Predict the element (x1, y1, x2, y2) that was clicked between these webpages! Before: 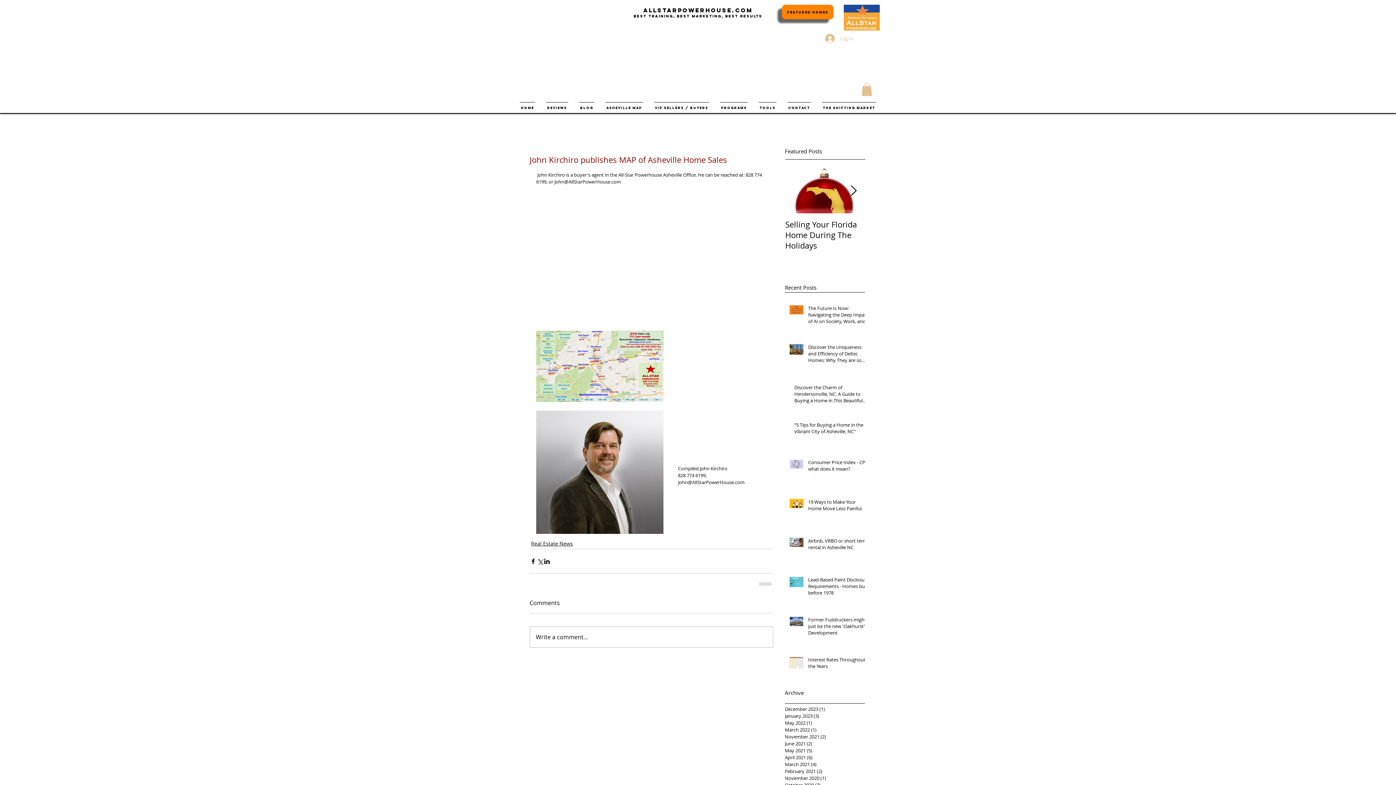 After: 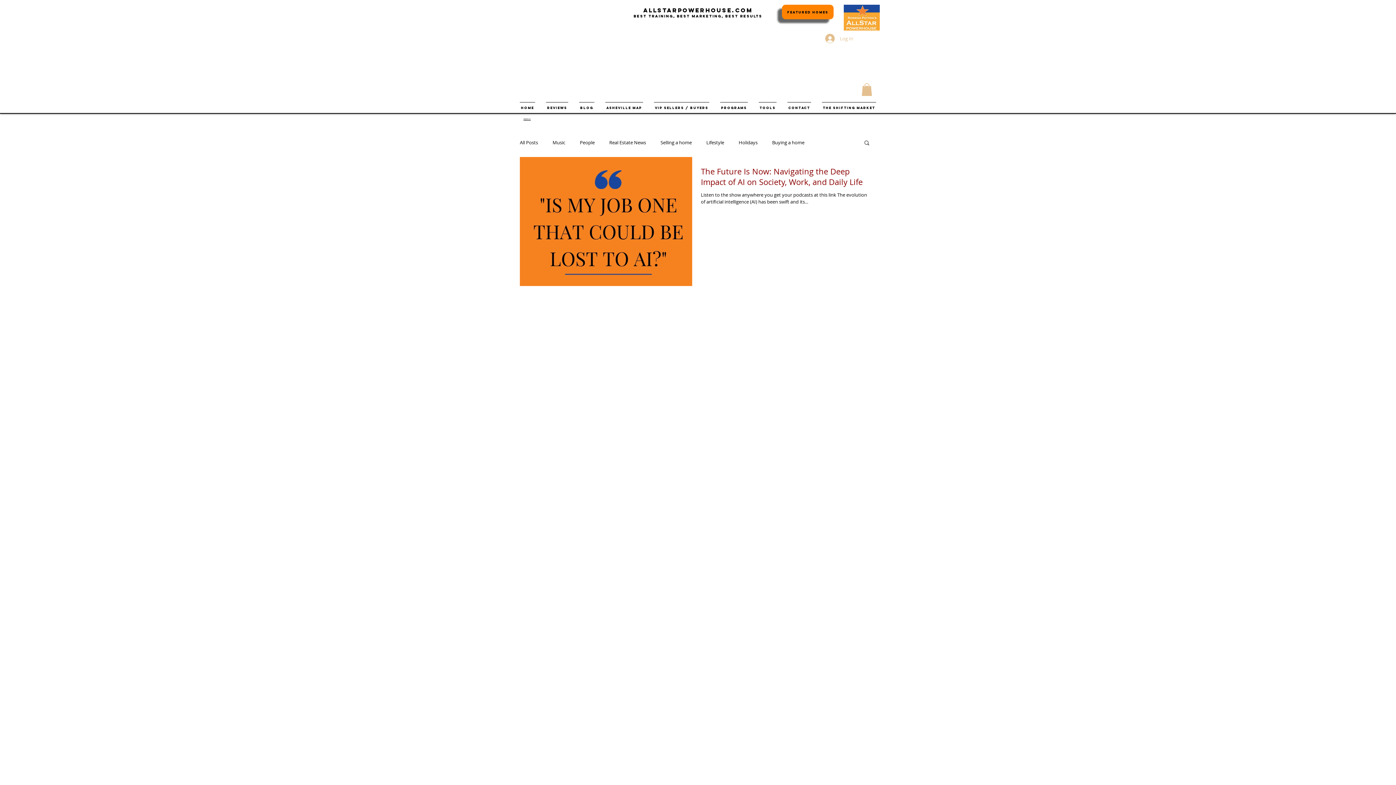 Action: bbox: (785, 706, 861, 713) label: December 2023 (1)
1 post